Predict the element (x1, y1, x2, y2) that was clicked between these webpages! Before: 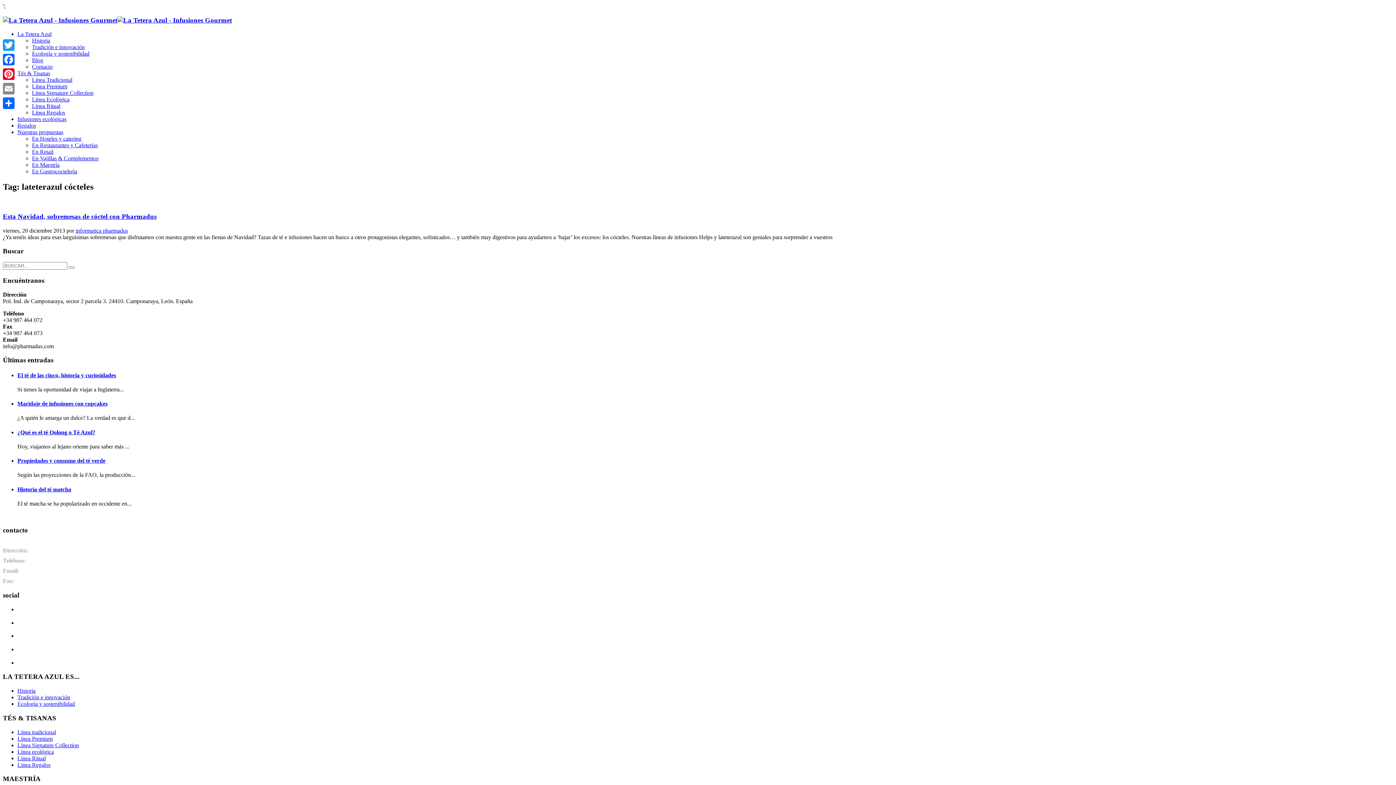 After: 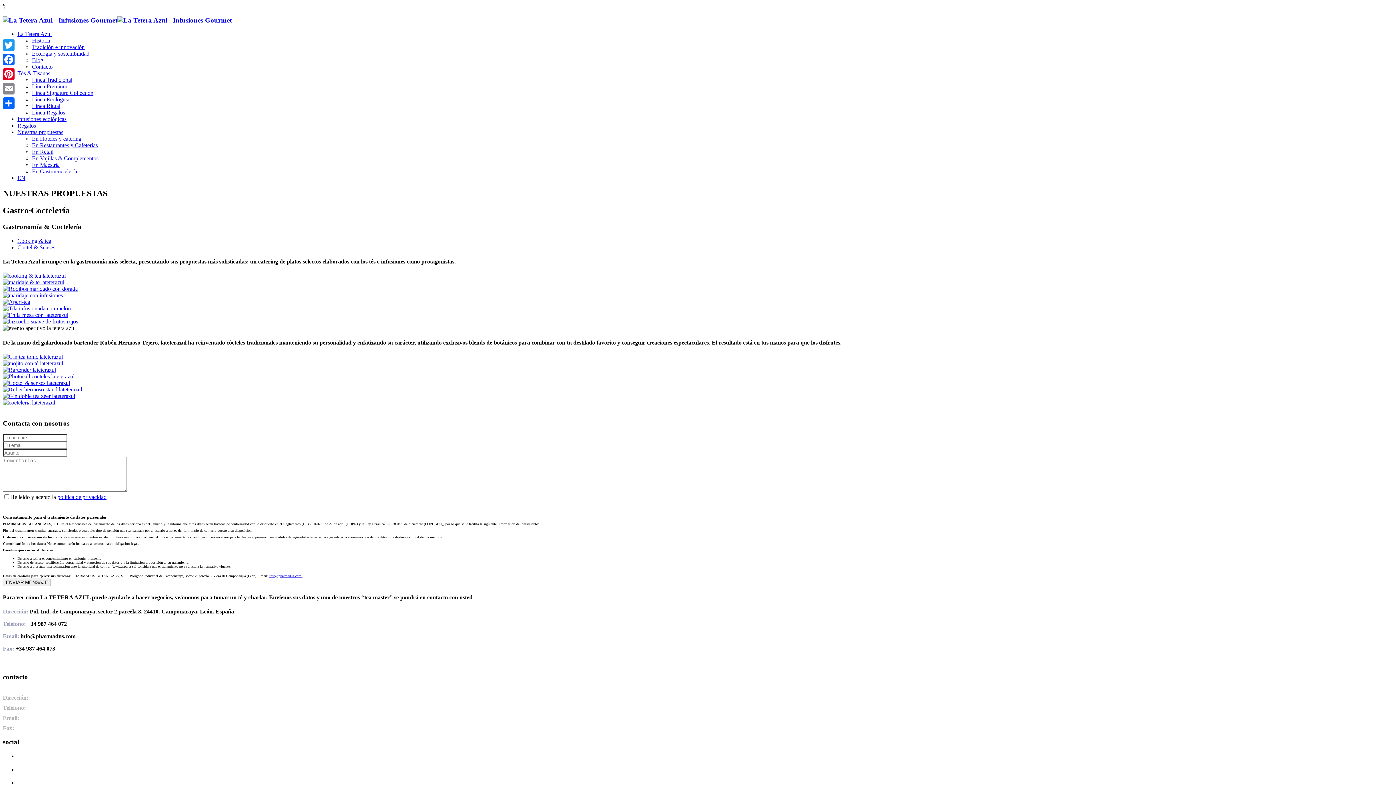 Action: bbox: (32, 168, 77, 174) label: En Gastrococtelería